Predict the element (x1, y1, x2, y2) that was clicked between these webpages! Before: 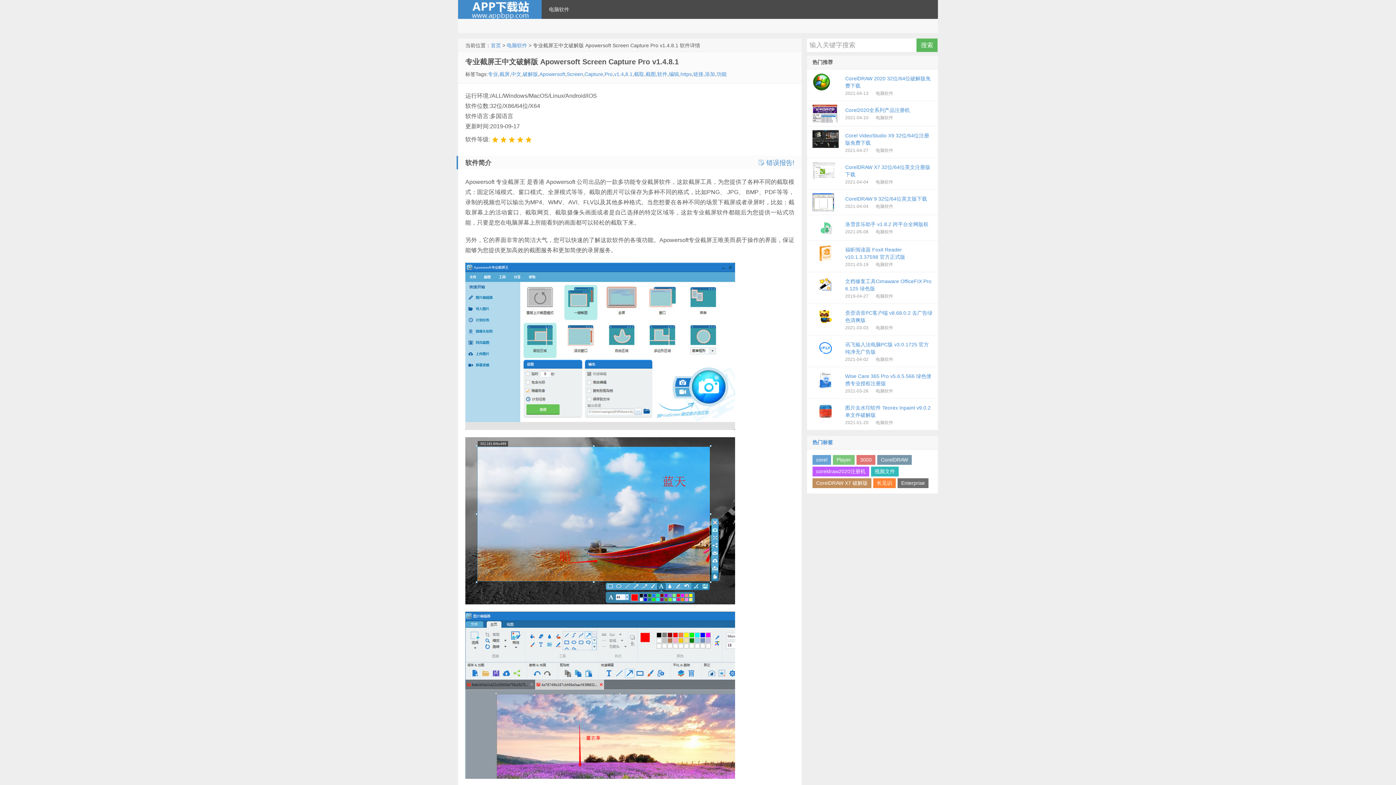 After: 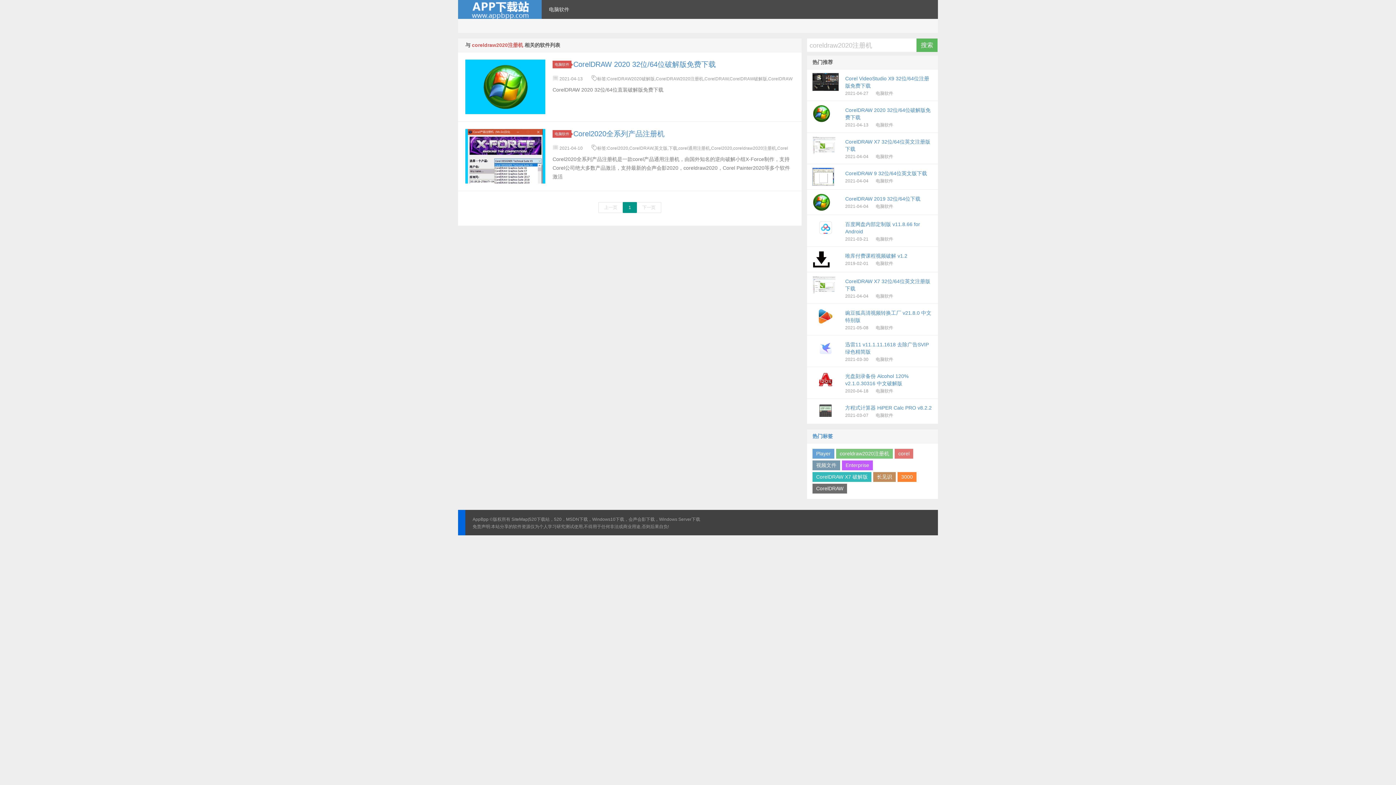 Action: bbox: (812, 466, 869, 476) label: coreldraw2020注册机